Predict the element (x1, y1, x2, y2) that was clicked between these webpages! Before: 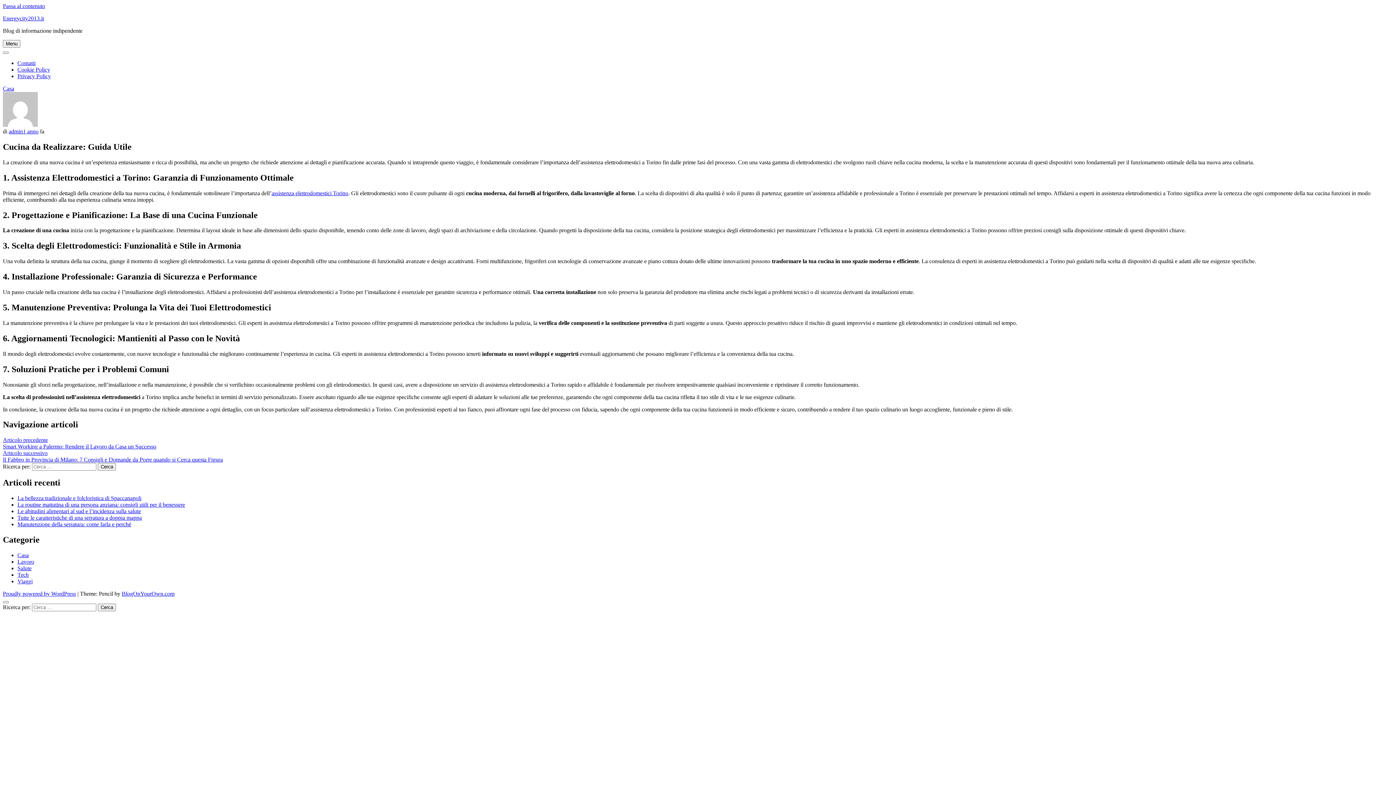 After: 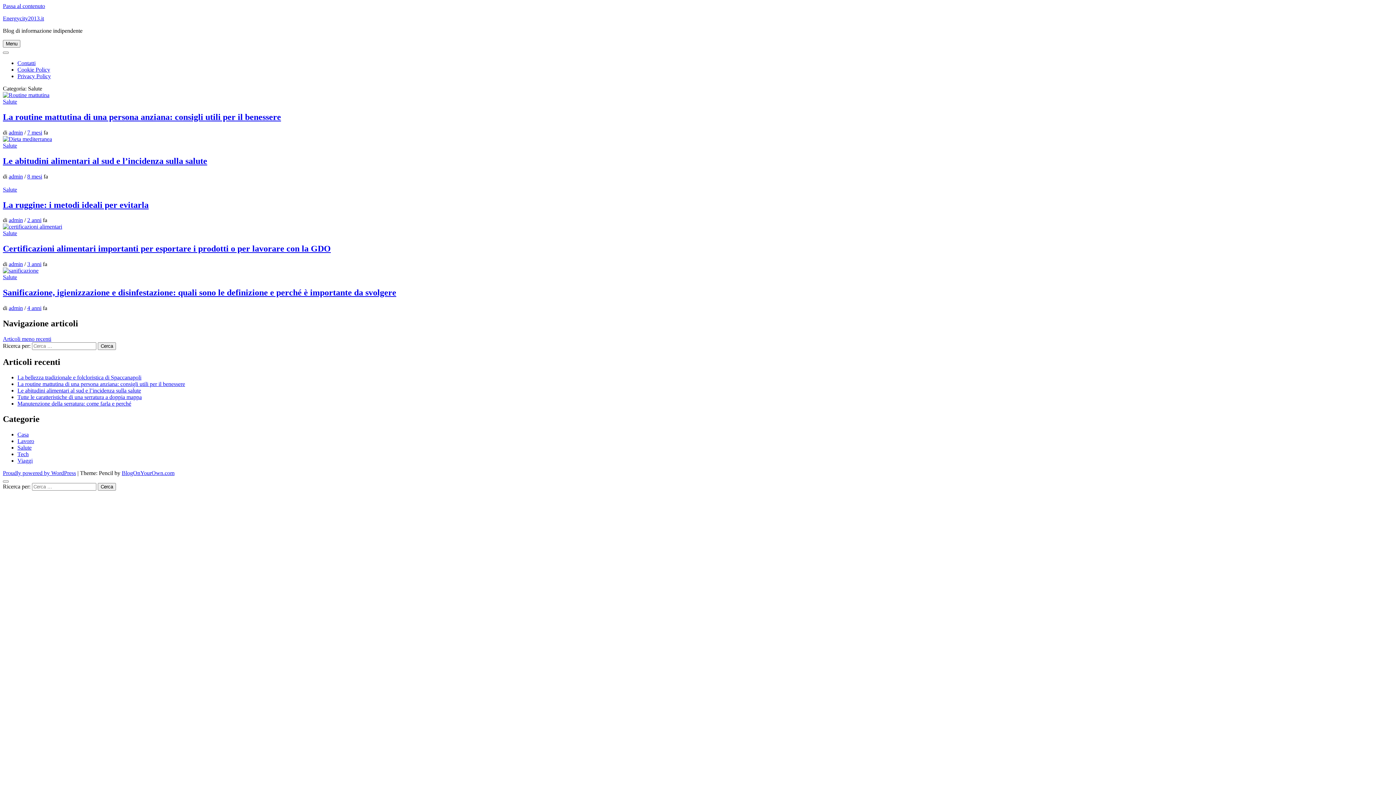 Action: bbox: (17, 565, 31, 571) label: Salute